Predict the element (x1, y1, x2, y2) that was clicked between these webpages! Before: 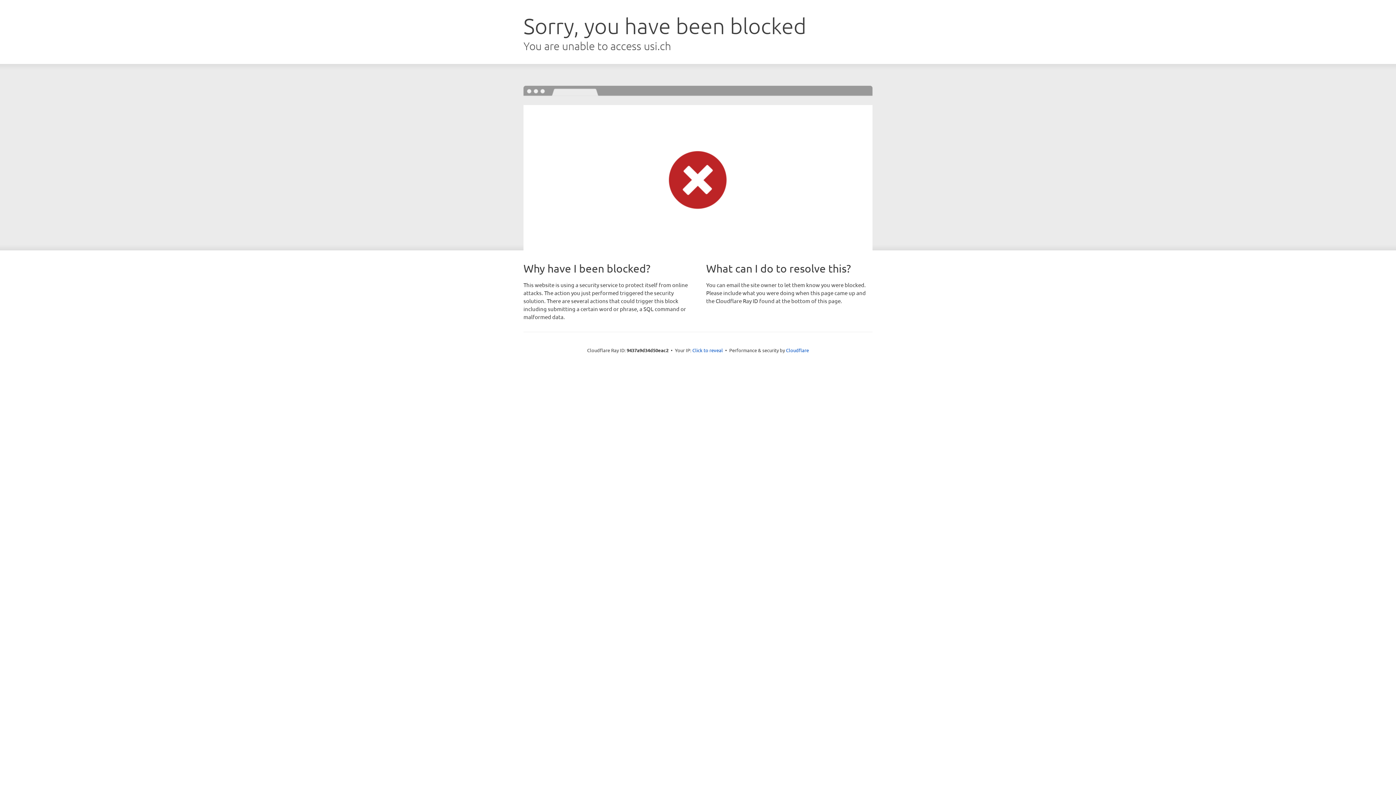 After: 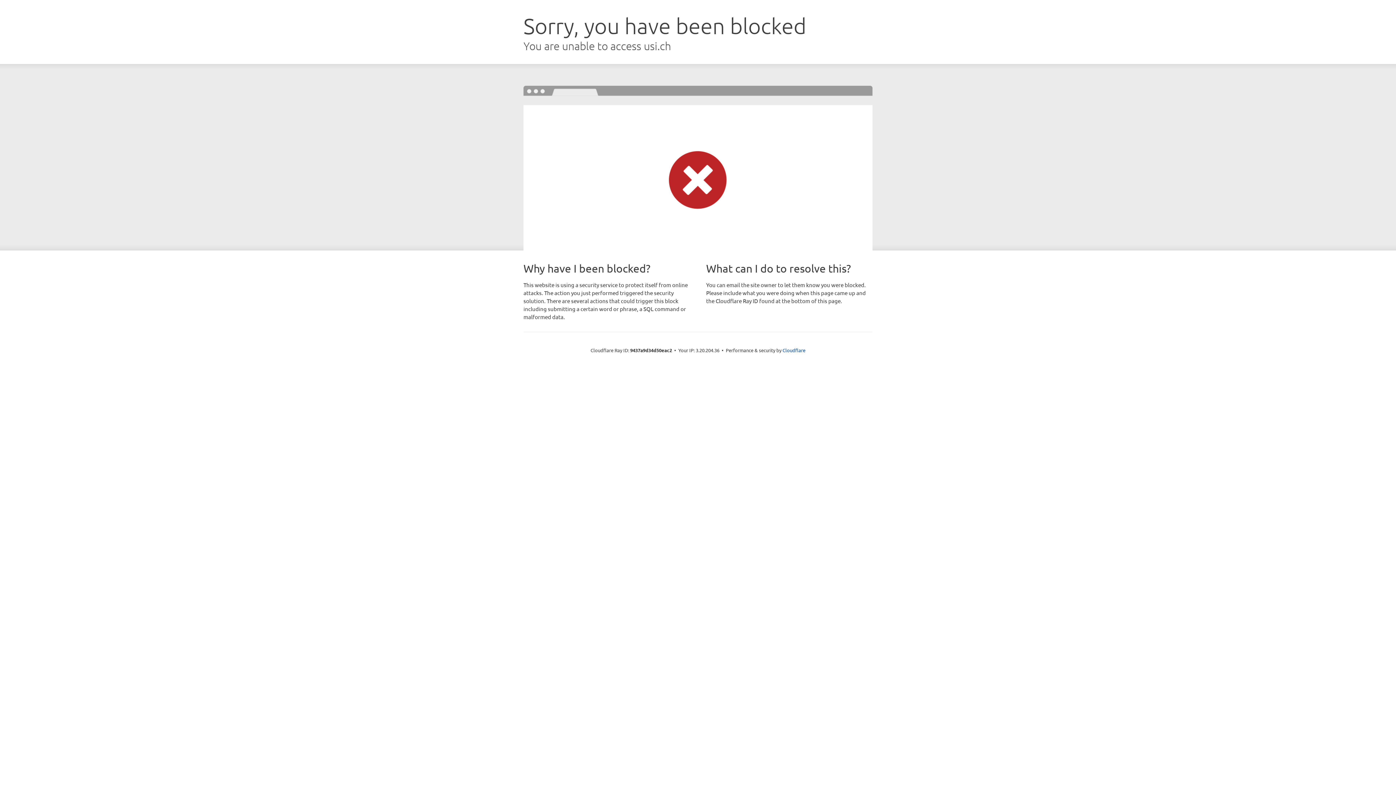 Action: bbox: (692, 346, 723, 353) label: Click to reveal